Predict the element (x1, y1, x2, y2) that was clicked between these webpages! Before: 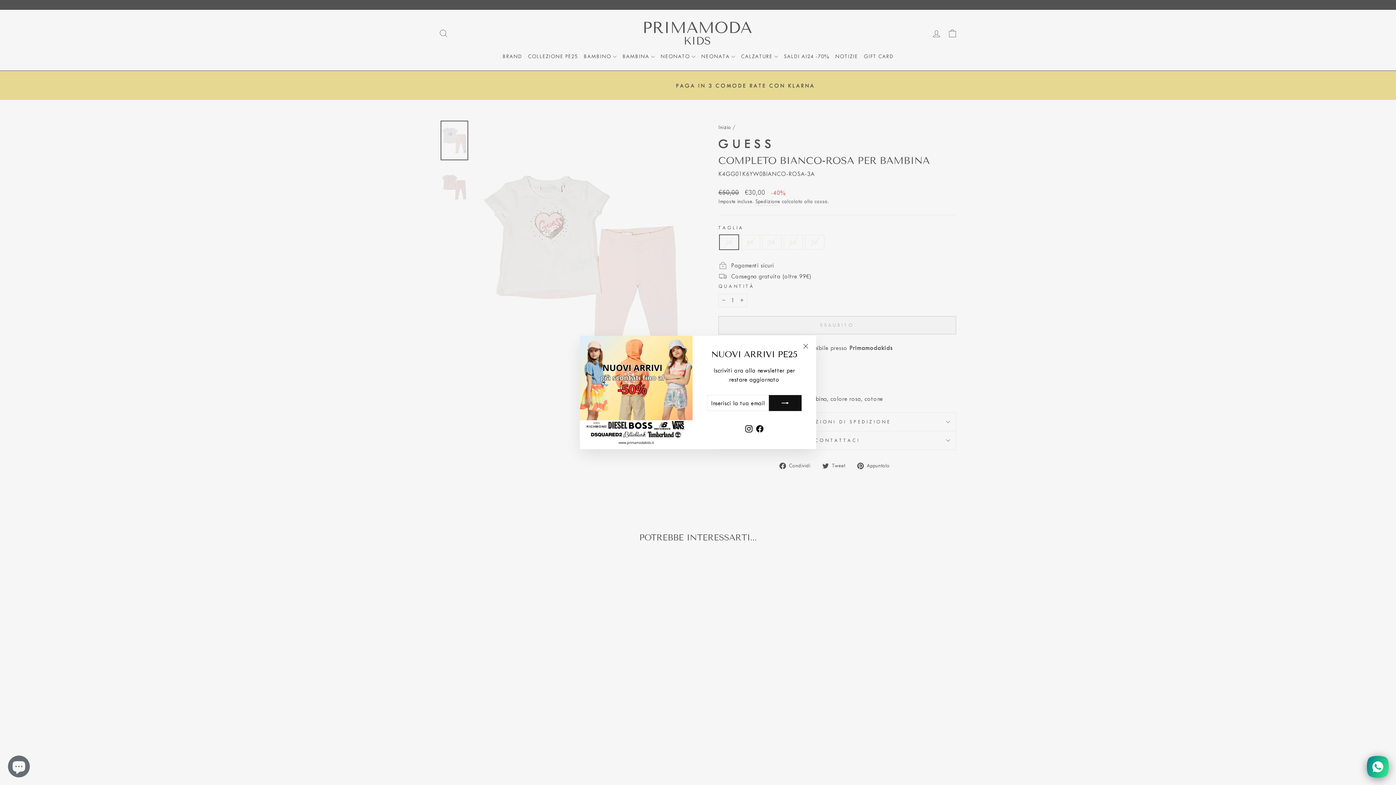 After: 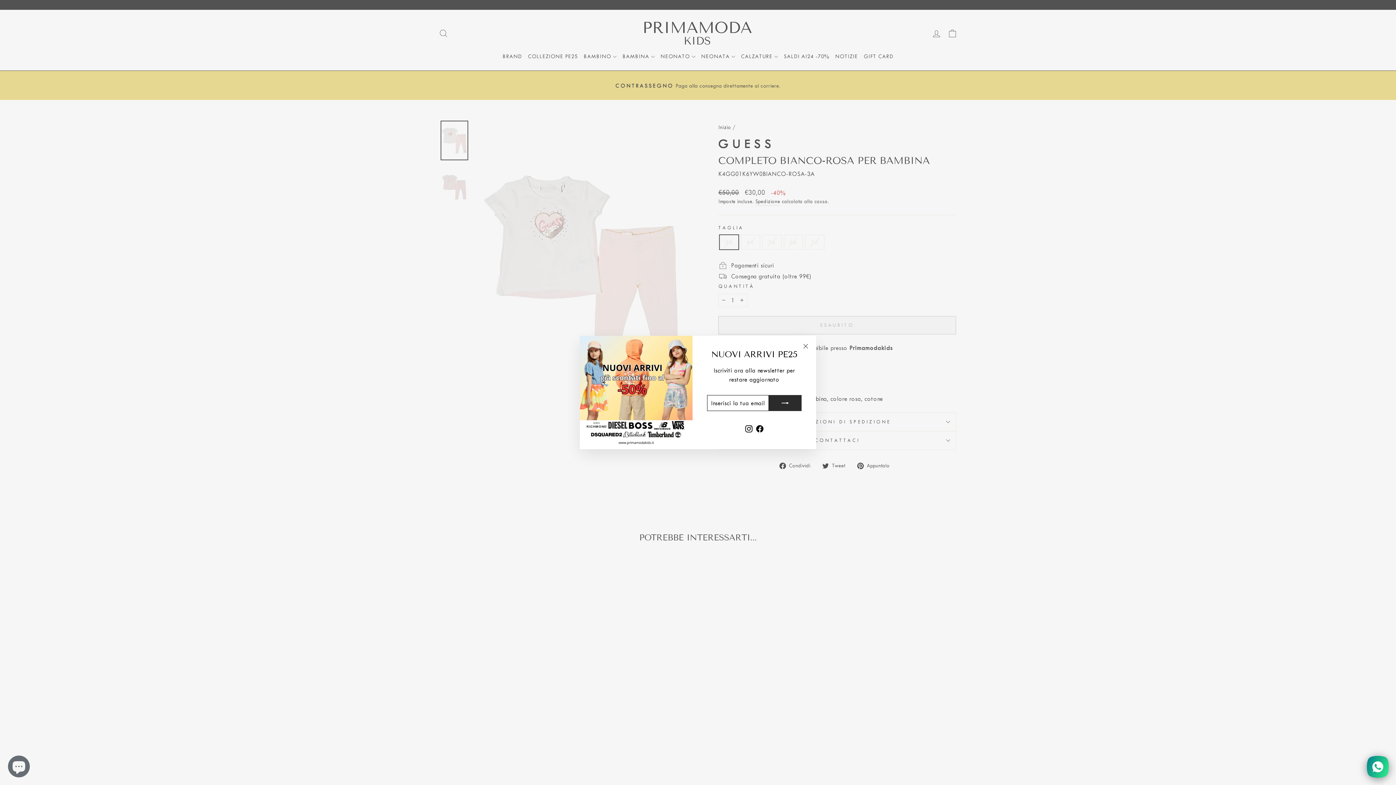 Action: bbox: (769, 395, 801, 411)